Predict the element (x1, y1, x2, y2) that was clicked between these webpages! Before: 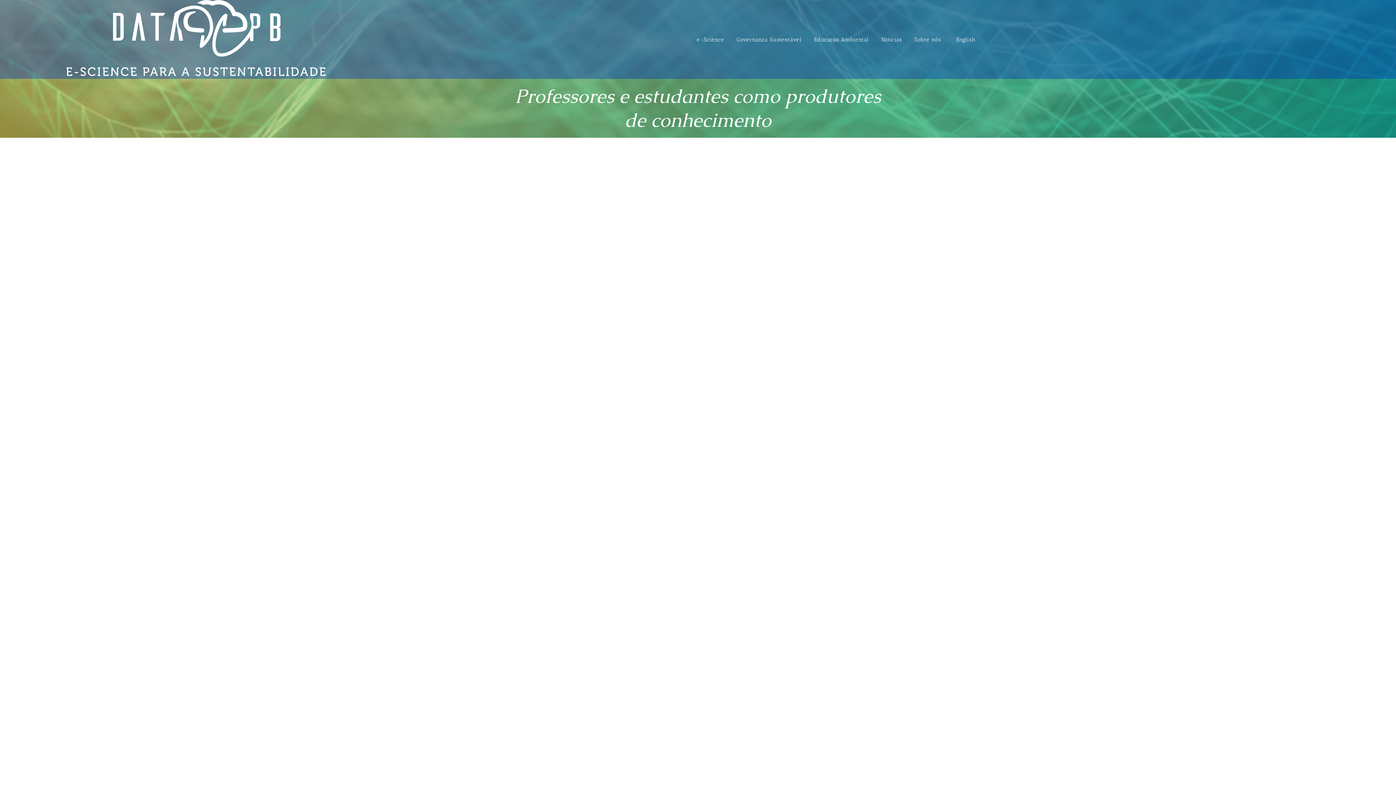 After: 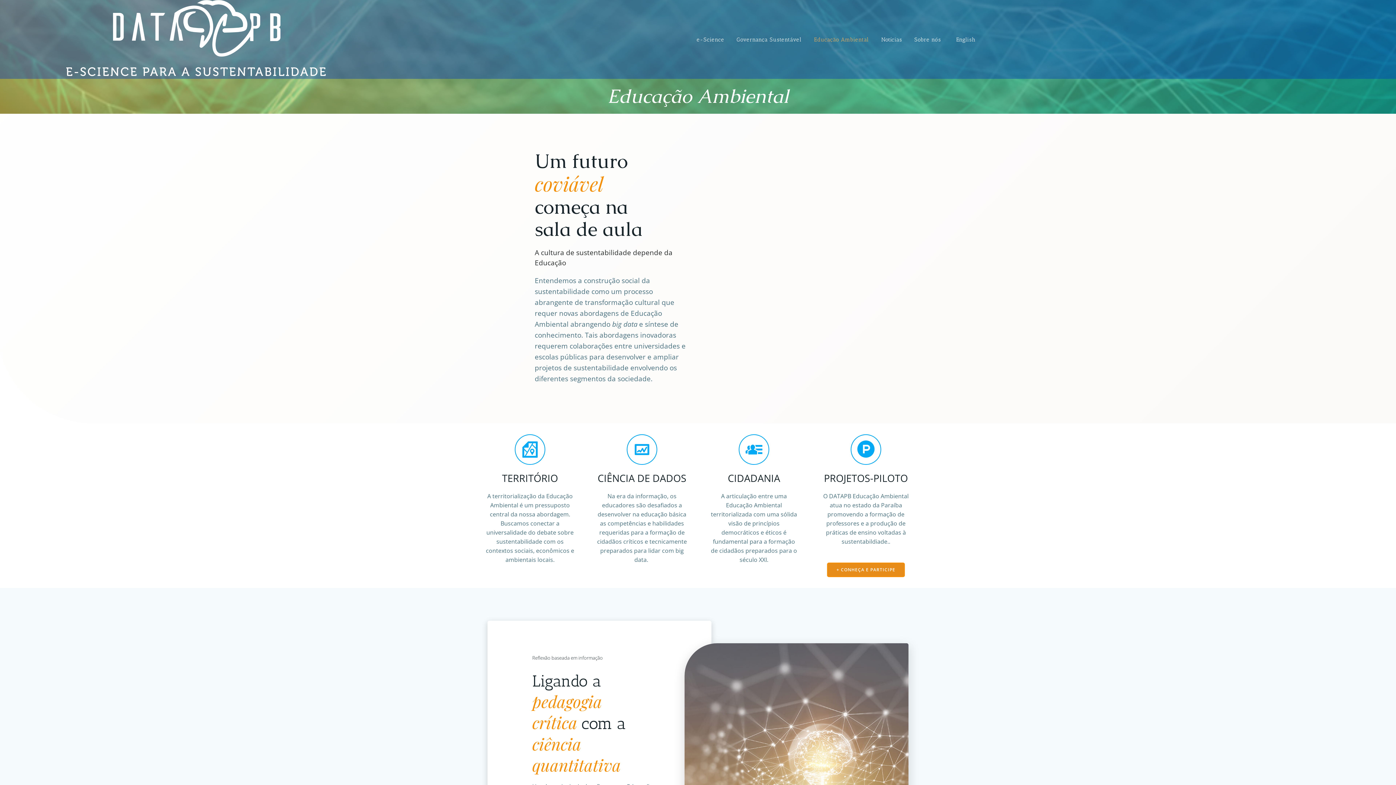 Action: bbox: (814, 35, 869, 43) label: Educação Ambiental